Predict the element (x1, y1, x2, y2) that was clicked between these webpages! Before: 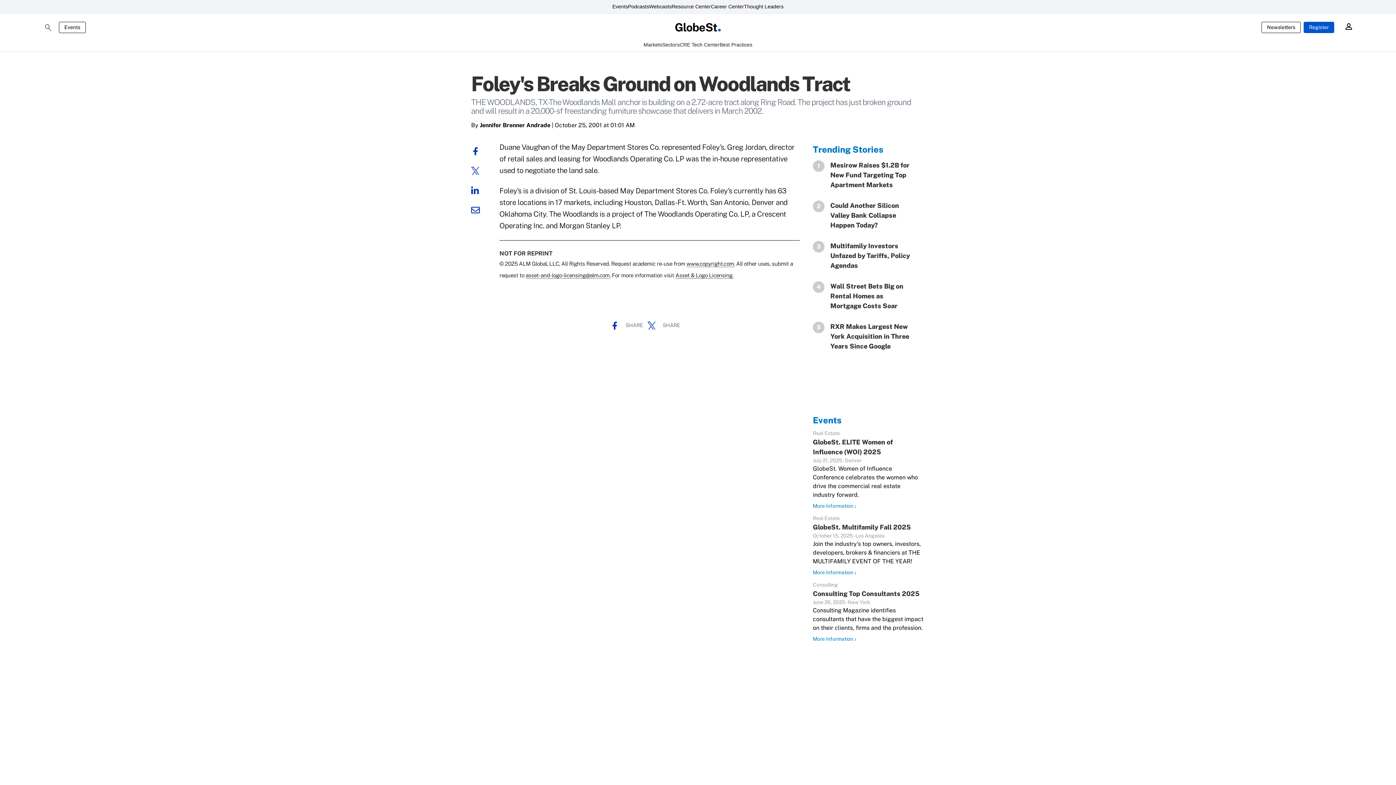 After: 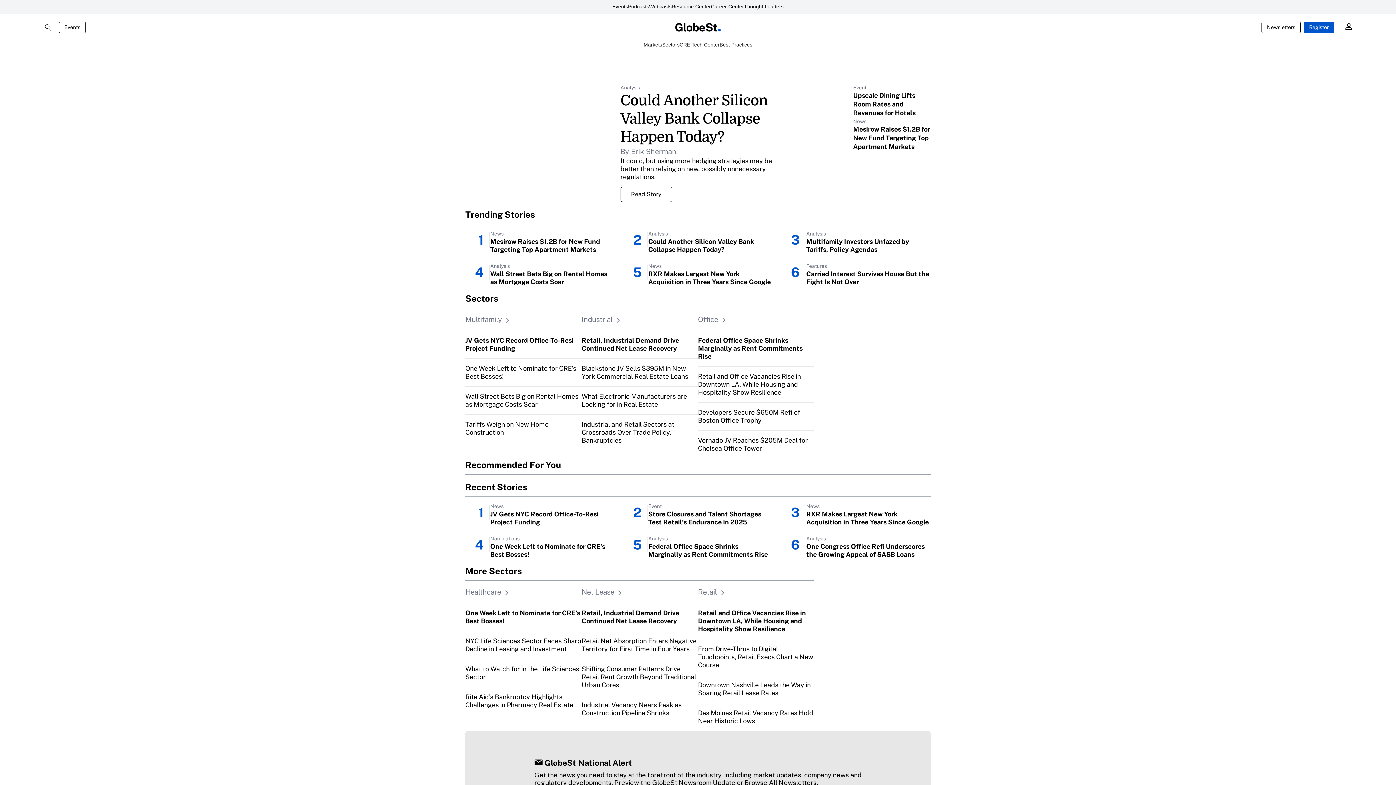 Action: bbox: (480, 21, 916, 33)